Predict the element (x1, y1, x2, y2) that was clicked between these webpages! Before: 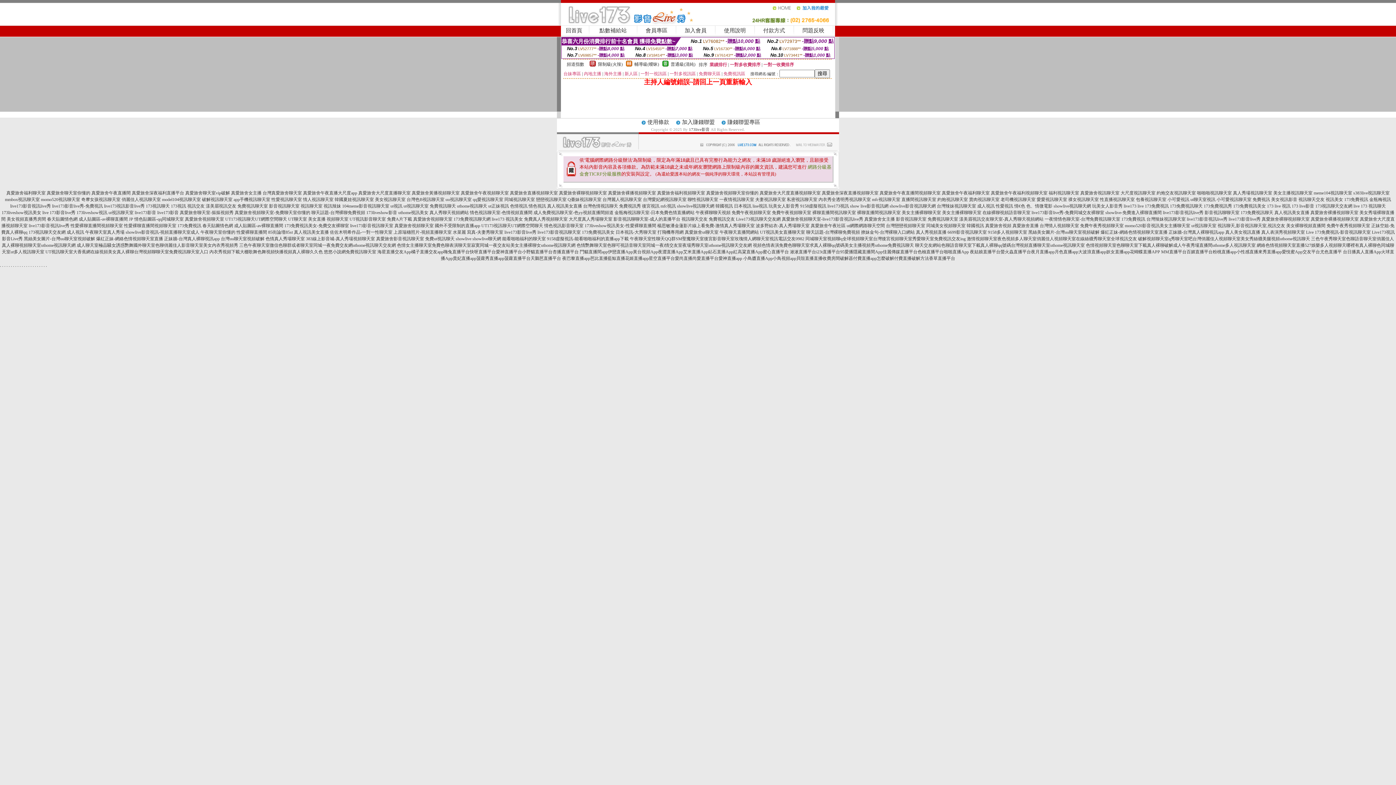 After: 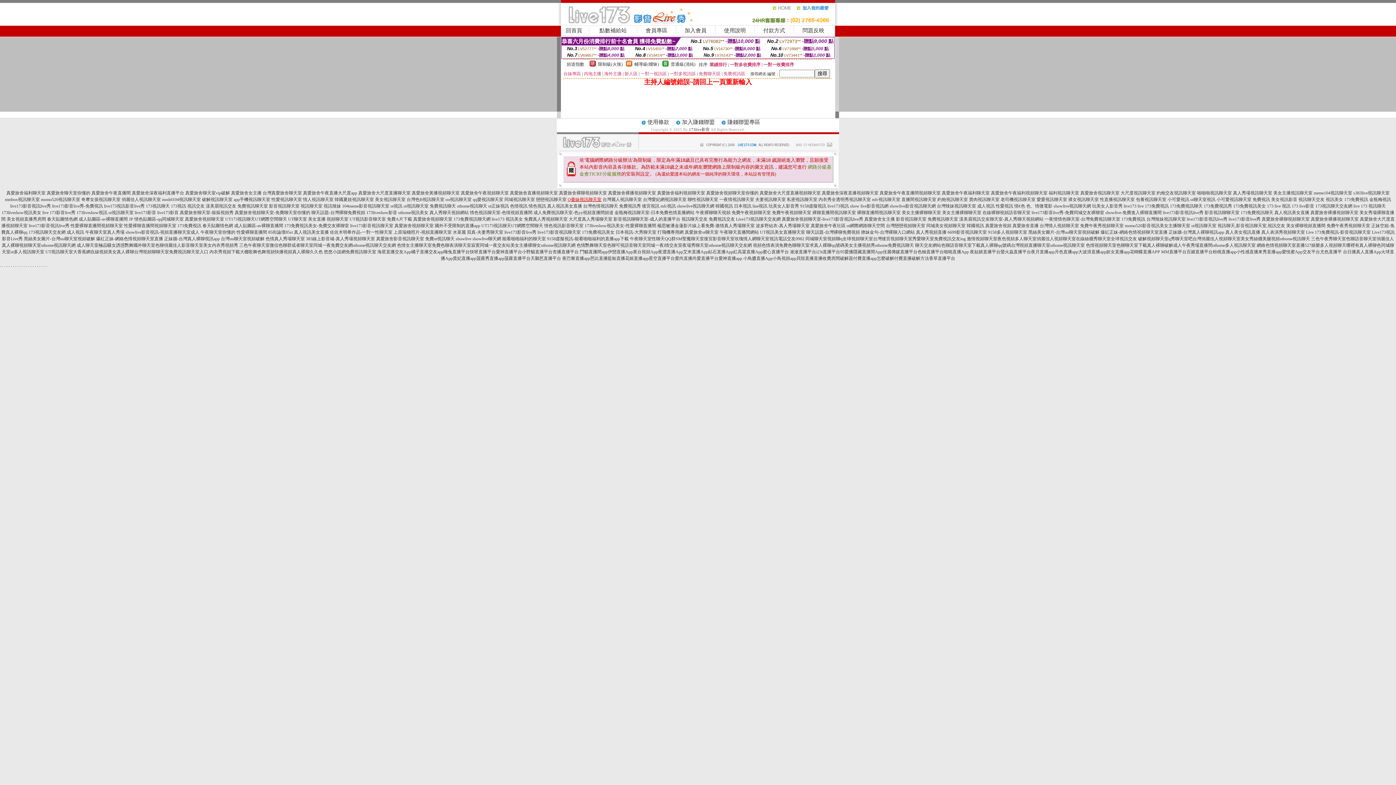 Action: bbox: (567, 197, 601, 202) label: Q臺妹視訊聊天室